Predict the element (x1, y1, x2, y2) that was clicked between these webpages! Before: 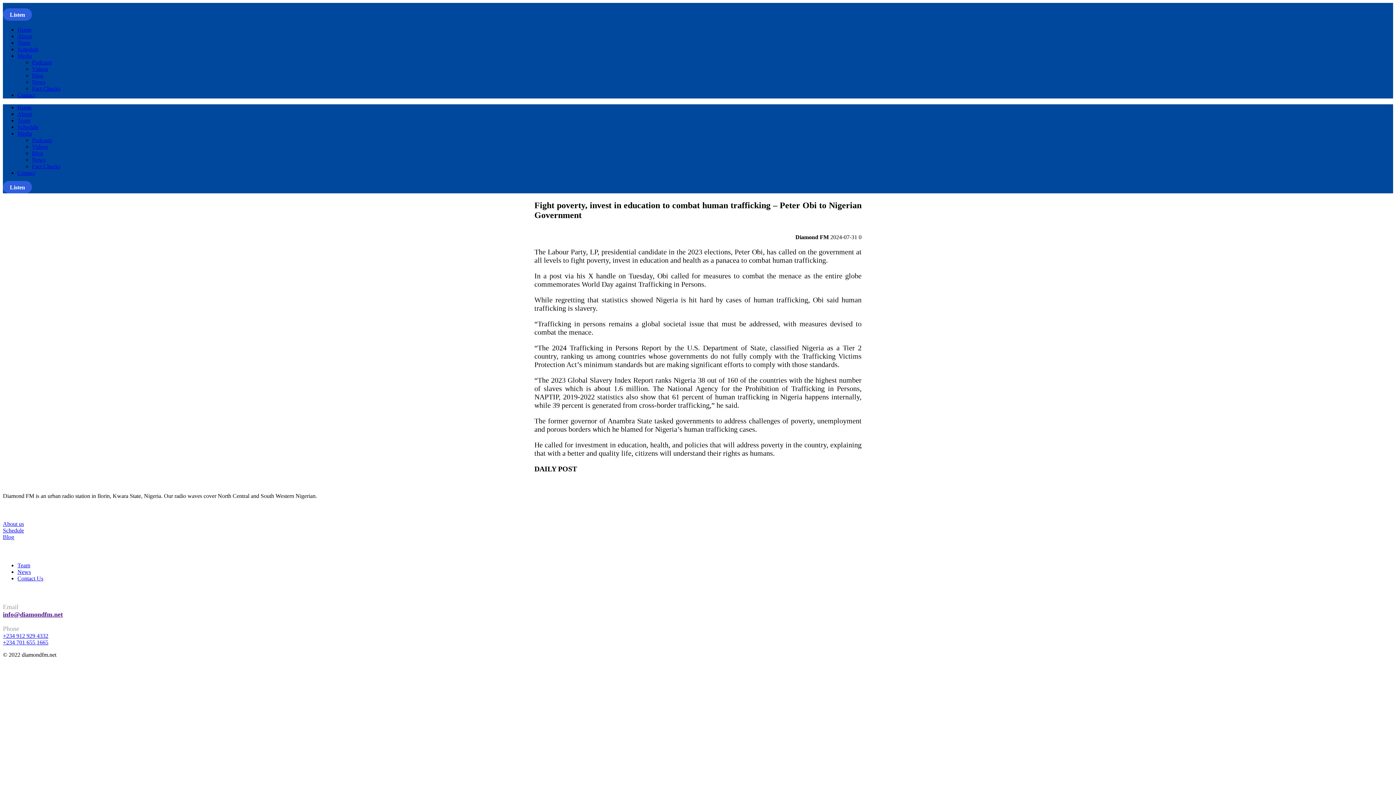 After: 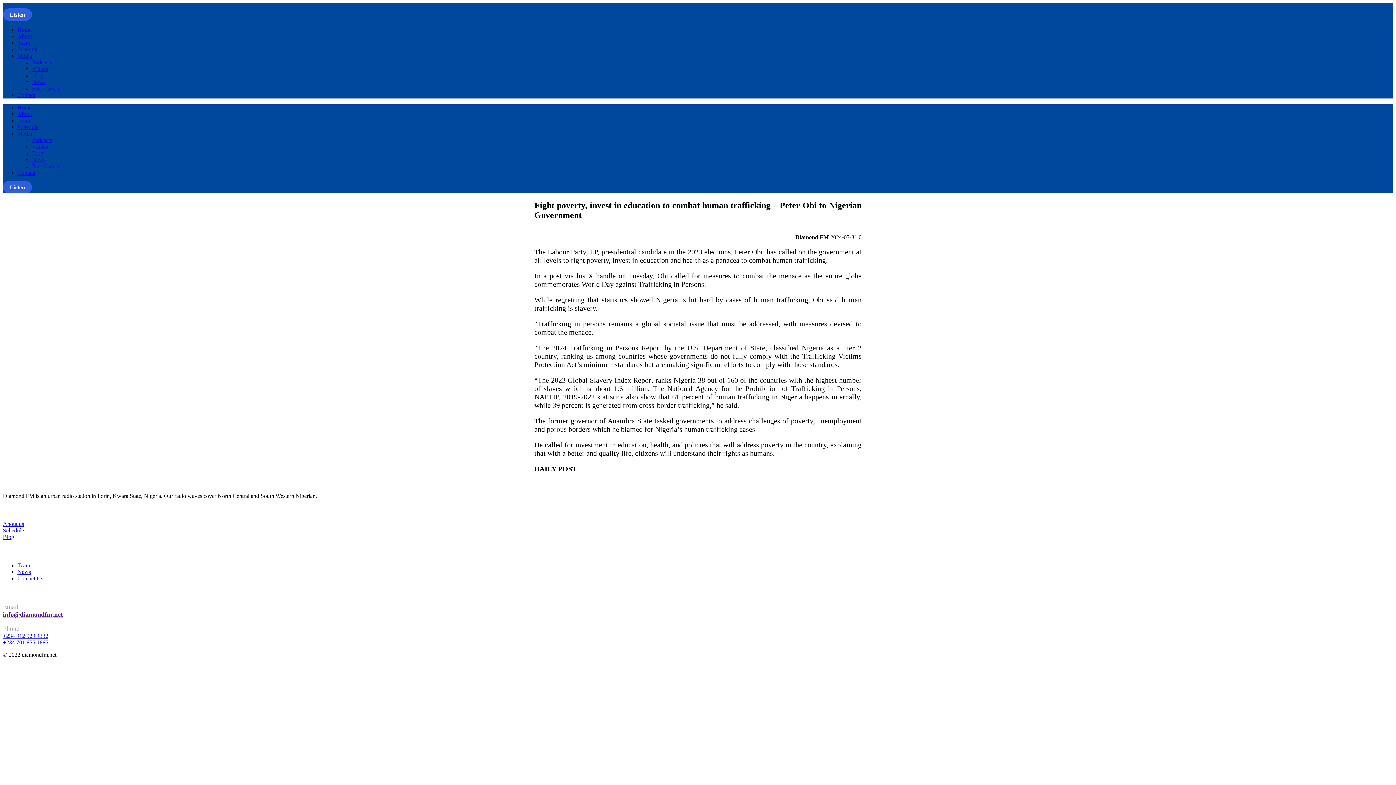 Action: label: +234 912 929 4332 bbox: (2, 633, 48, 639)